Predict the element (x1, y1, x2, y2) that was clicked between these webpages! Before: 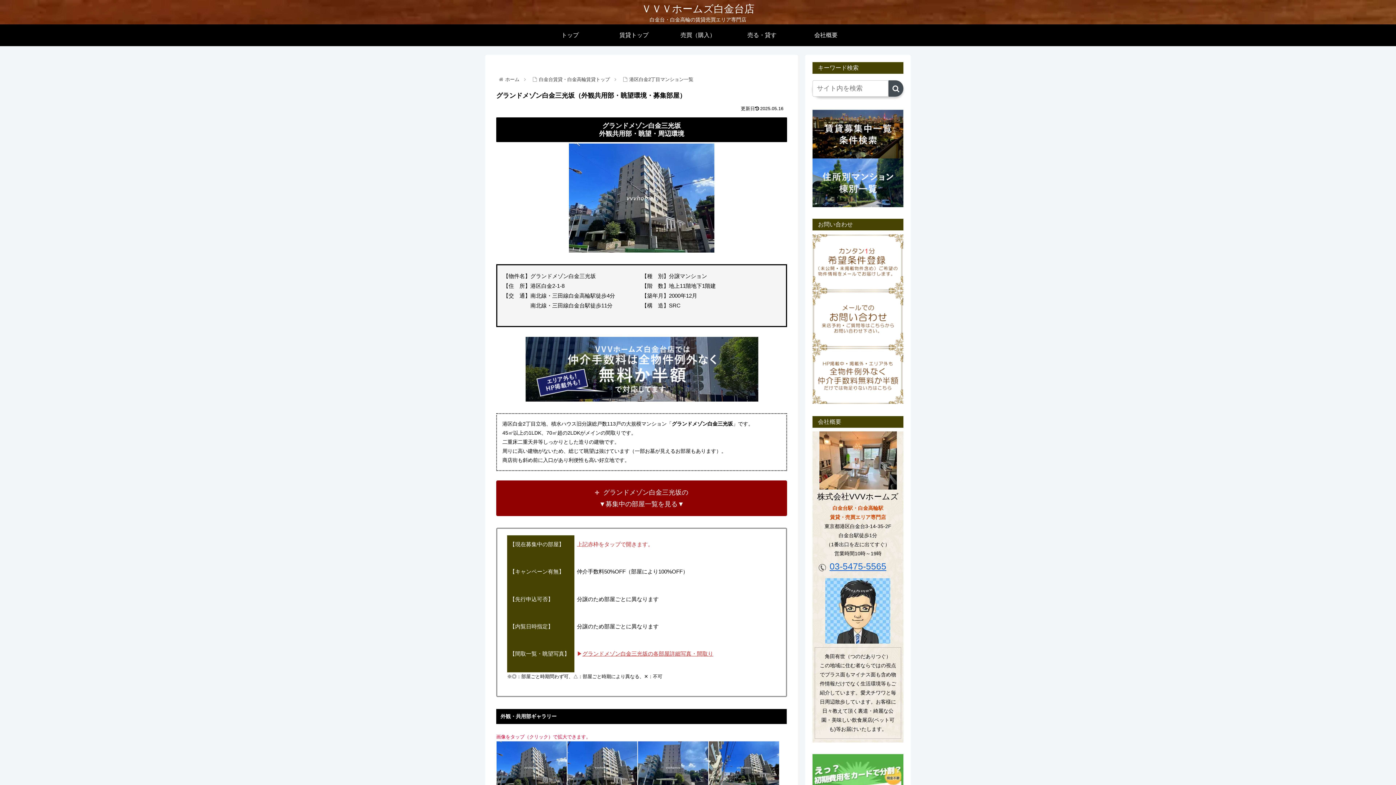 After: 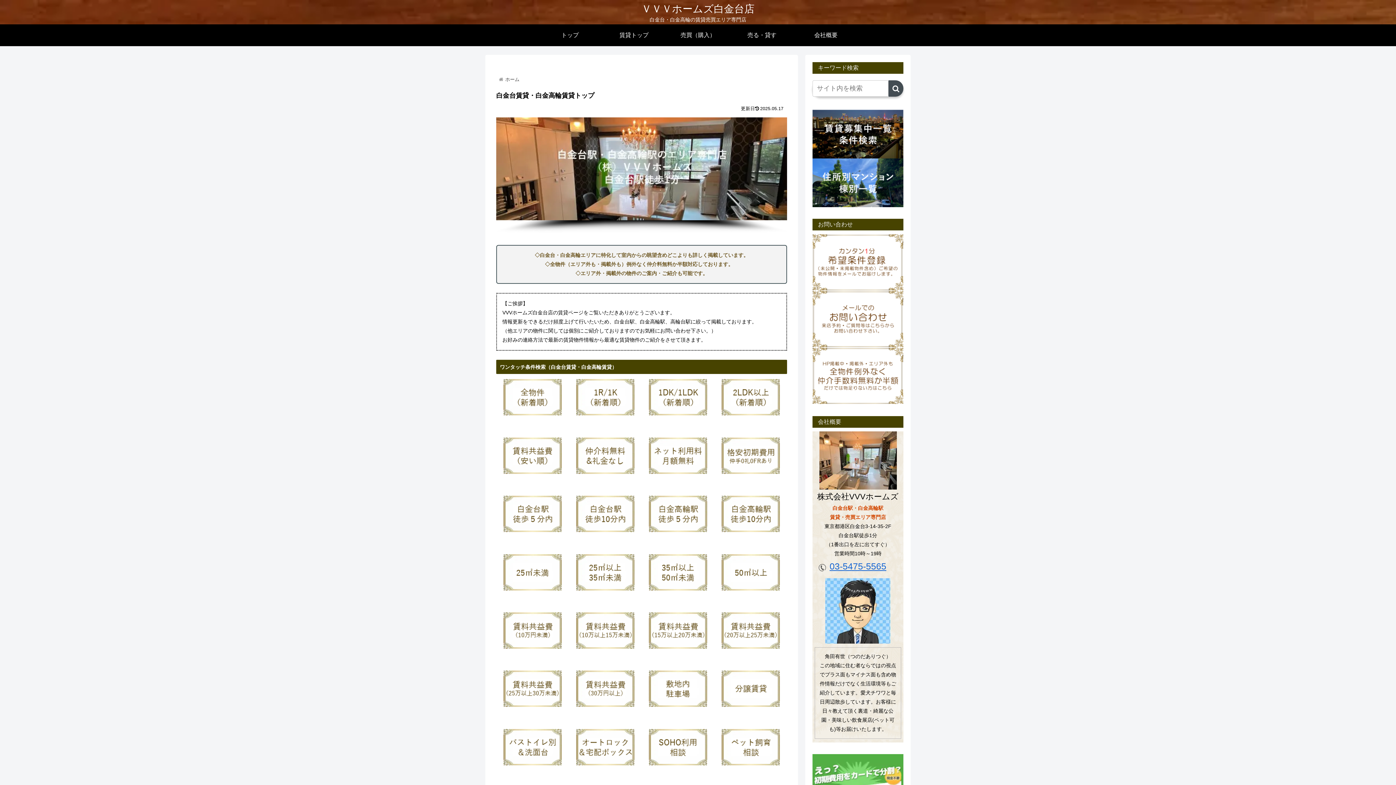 Action: bbox: (602, 24, 666, 46) label: 賃貸トップ